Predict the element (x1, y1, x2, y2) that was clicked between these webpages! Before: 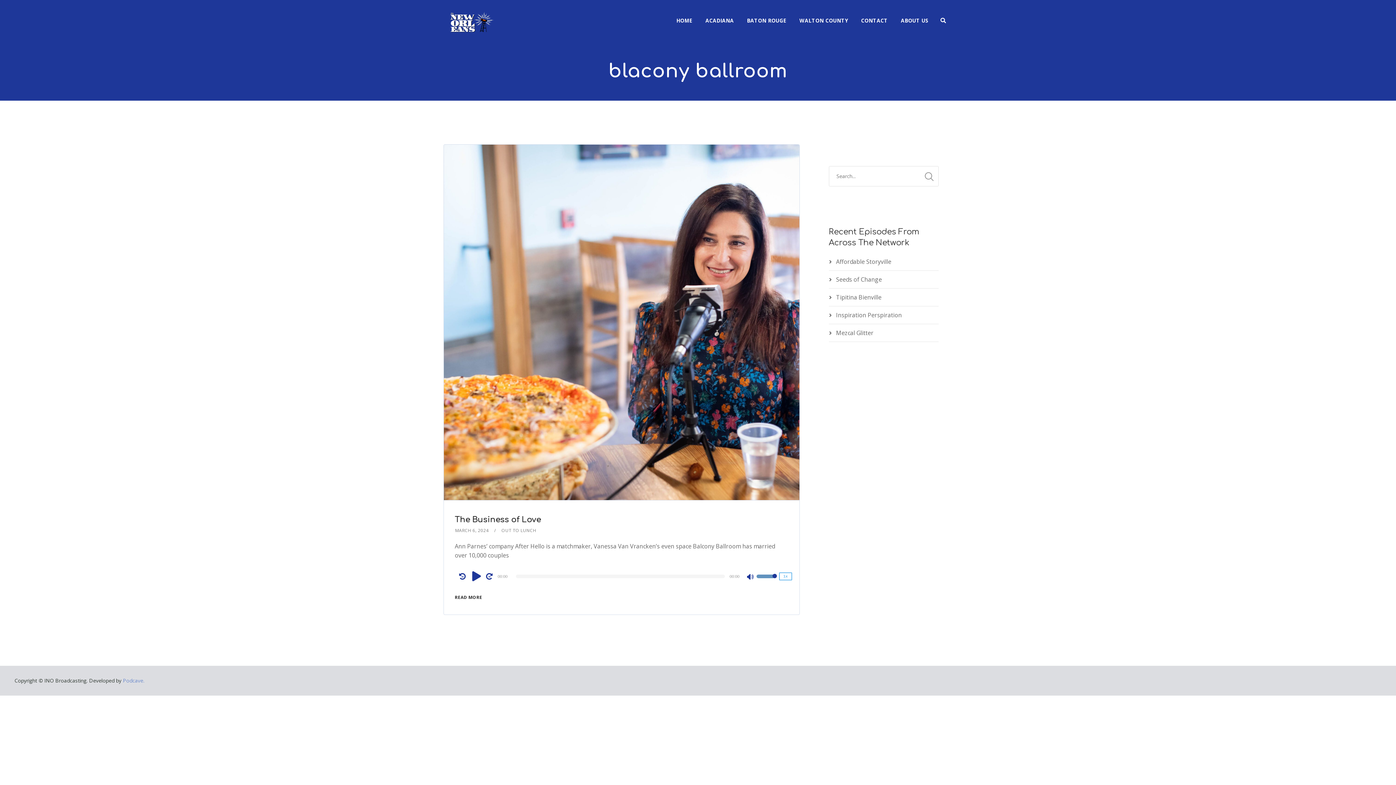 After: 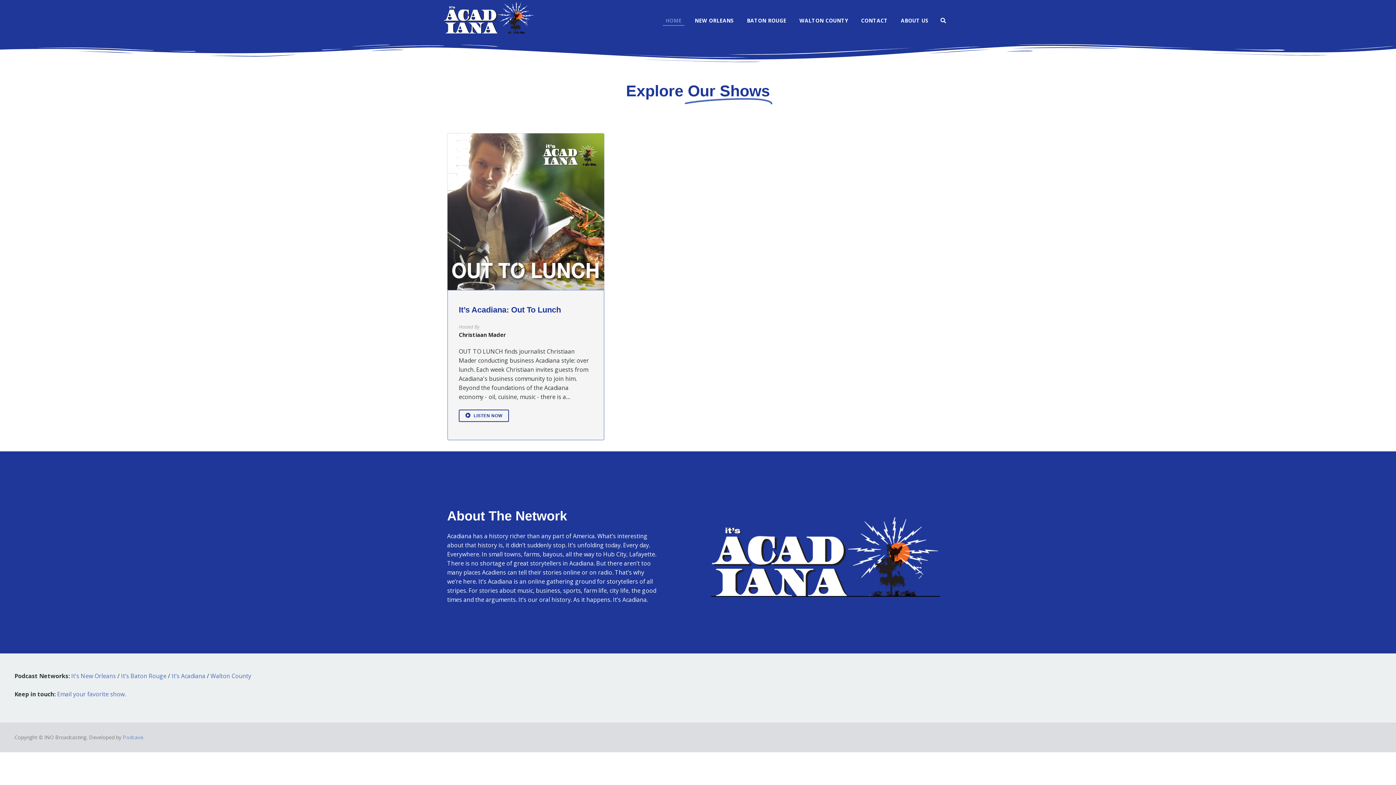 Action: label: ACADIANA bbox: (699, 0, 740, 41)